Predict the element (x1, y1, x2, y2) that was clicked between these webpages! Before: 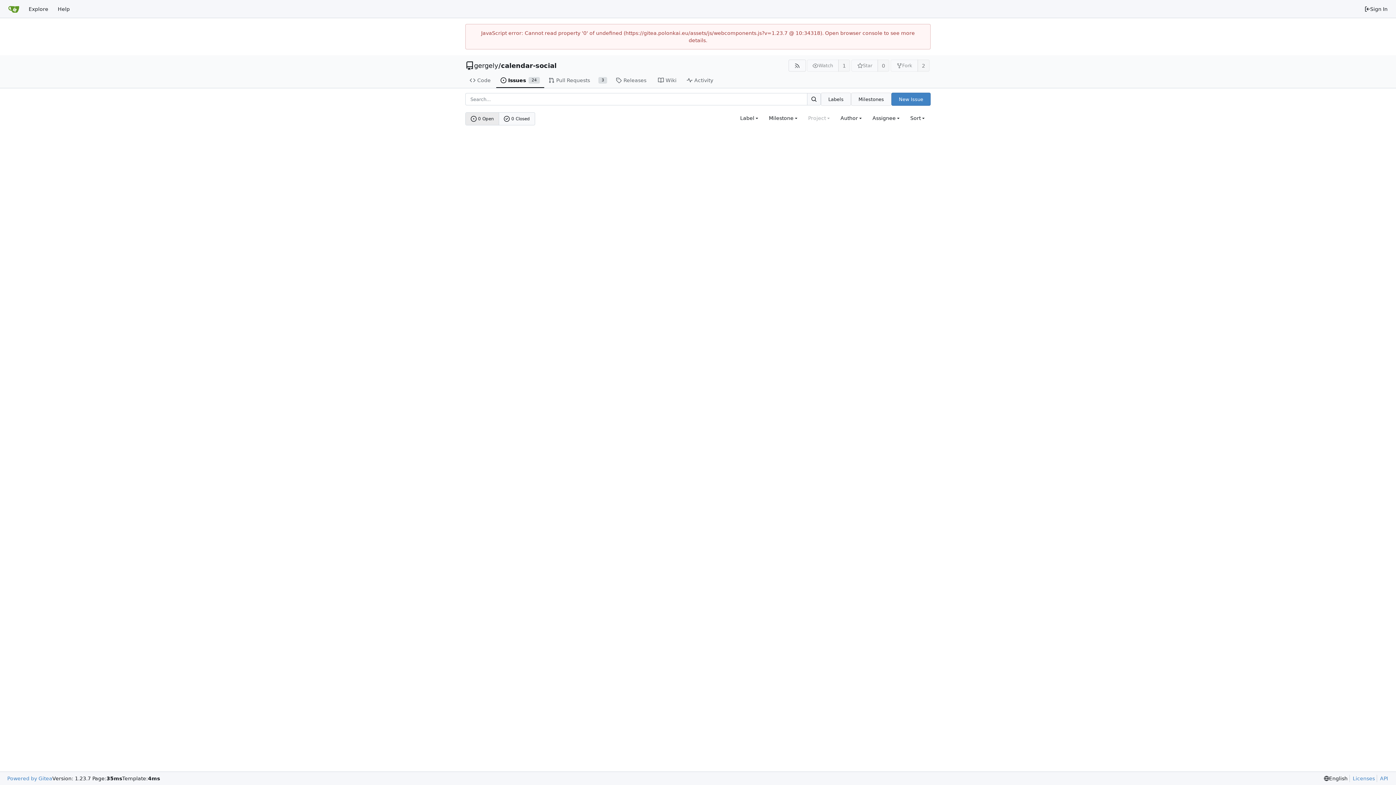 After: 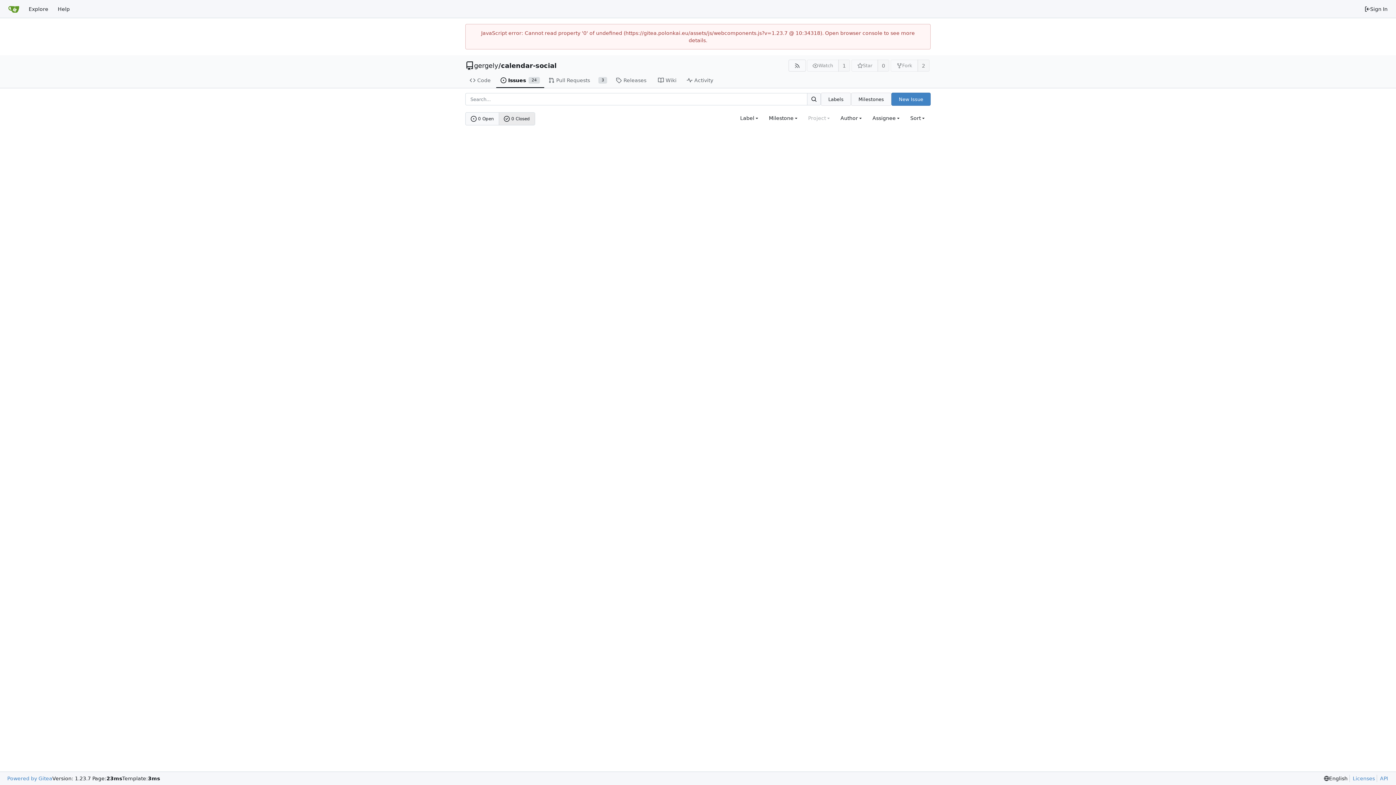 Action: bbox: (499, 112, 534, 125) label: 0 Closed